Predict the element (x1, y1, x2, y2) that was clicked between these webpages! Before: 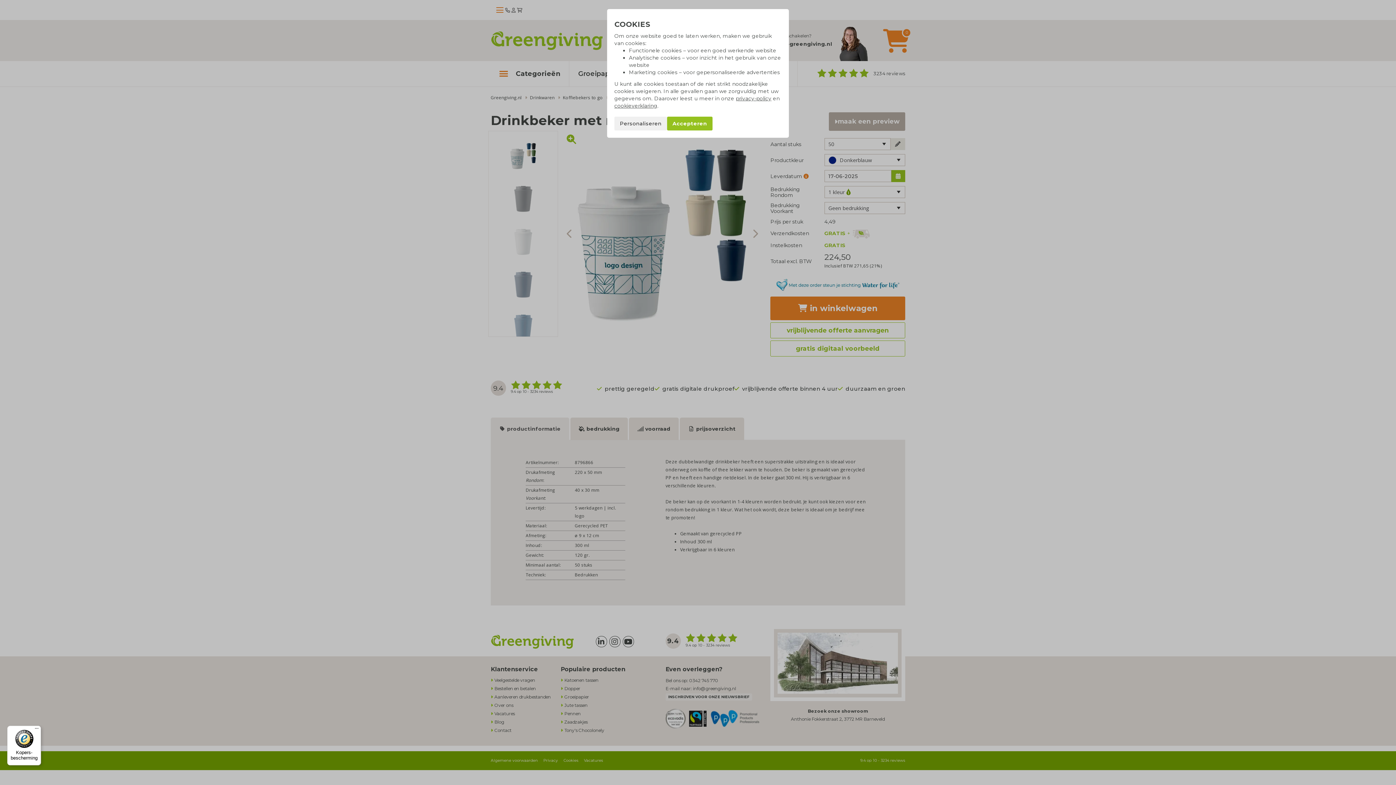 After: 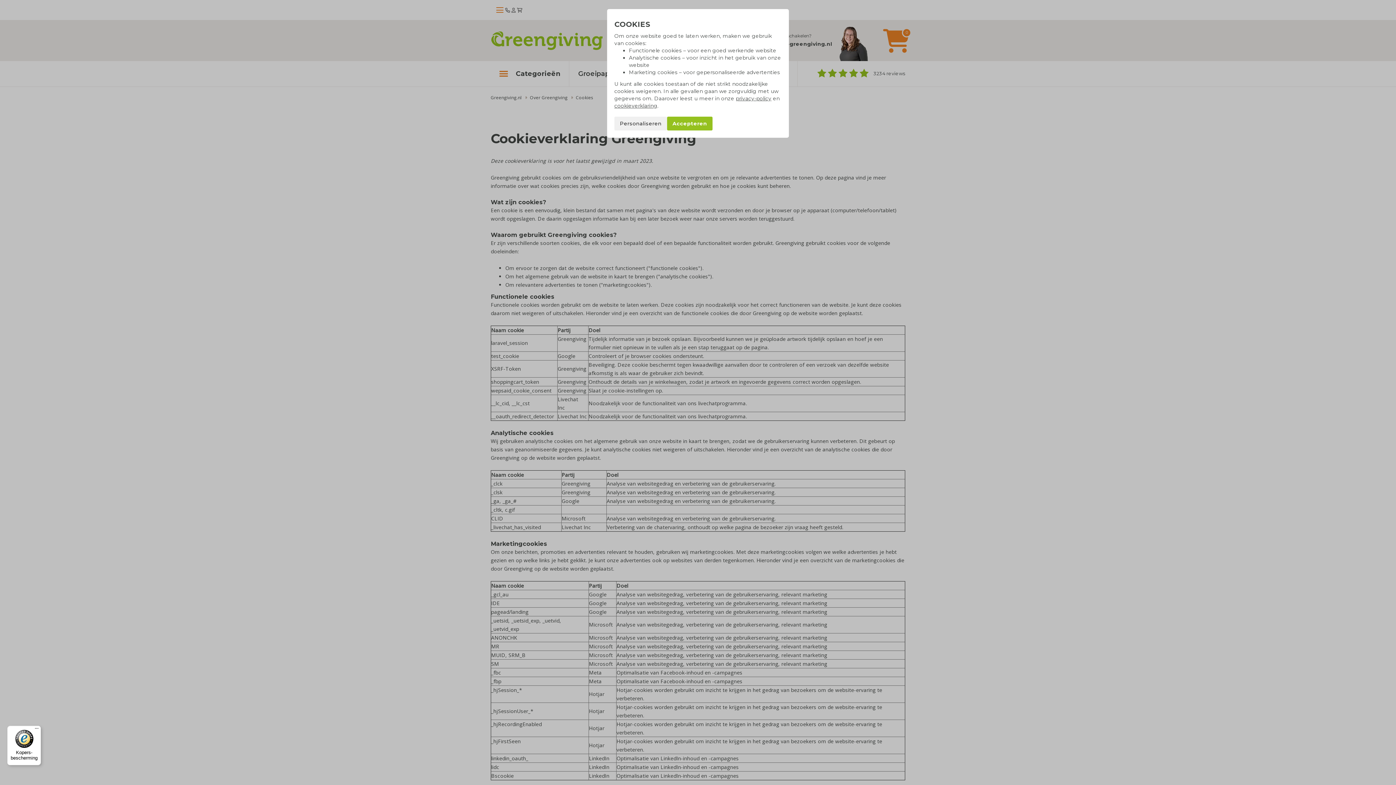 Action: label: cookieverklaring bbox: (614, 102, 657, 109)